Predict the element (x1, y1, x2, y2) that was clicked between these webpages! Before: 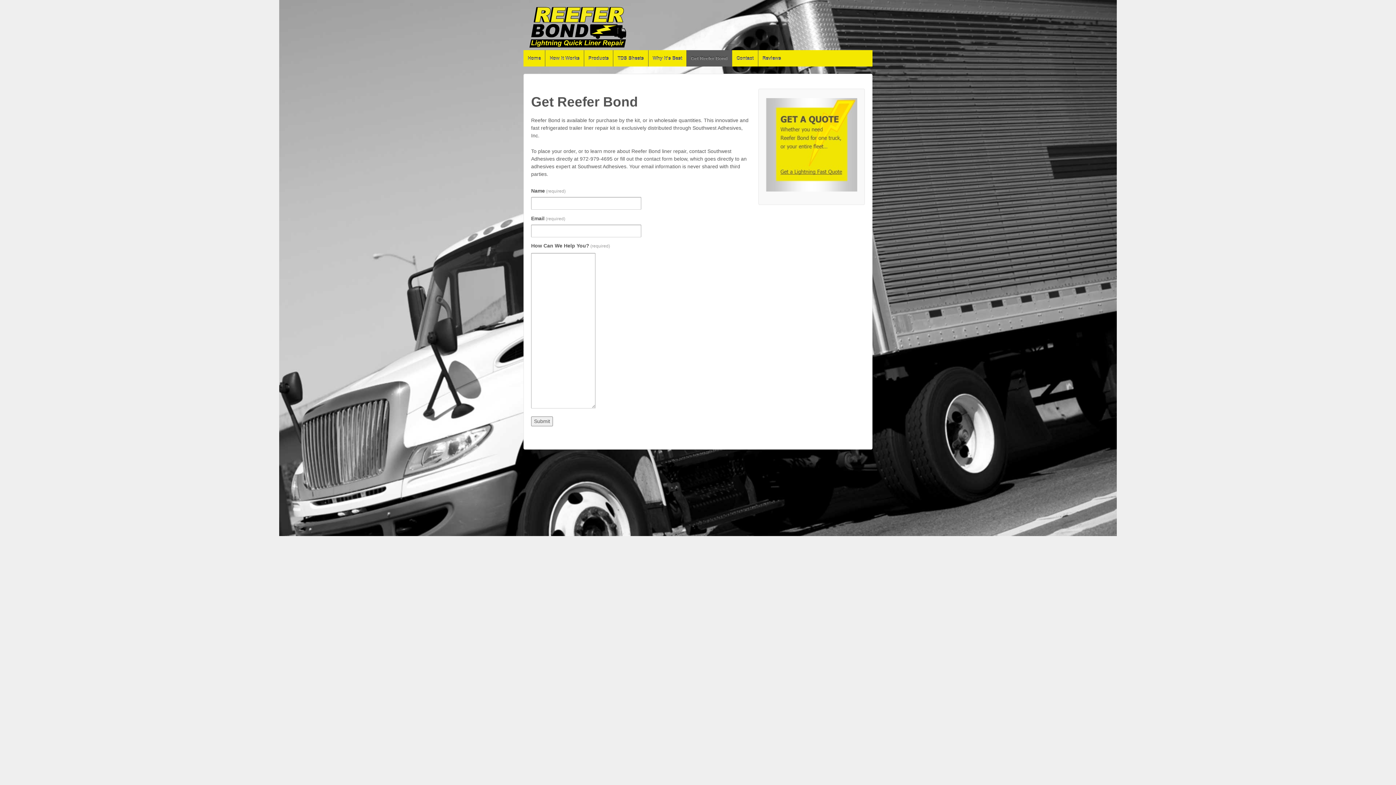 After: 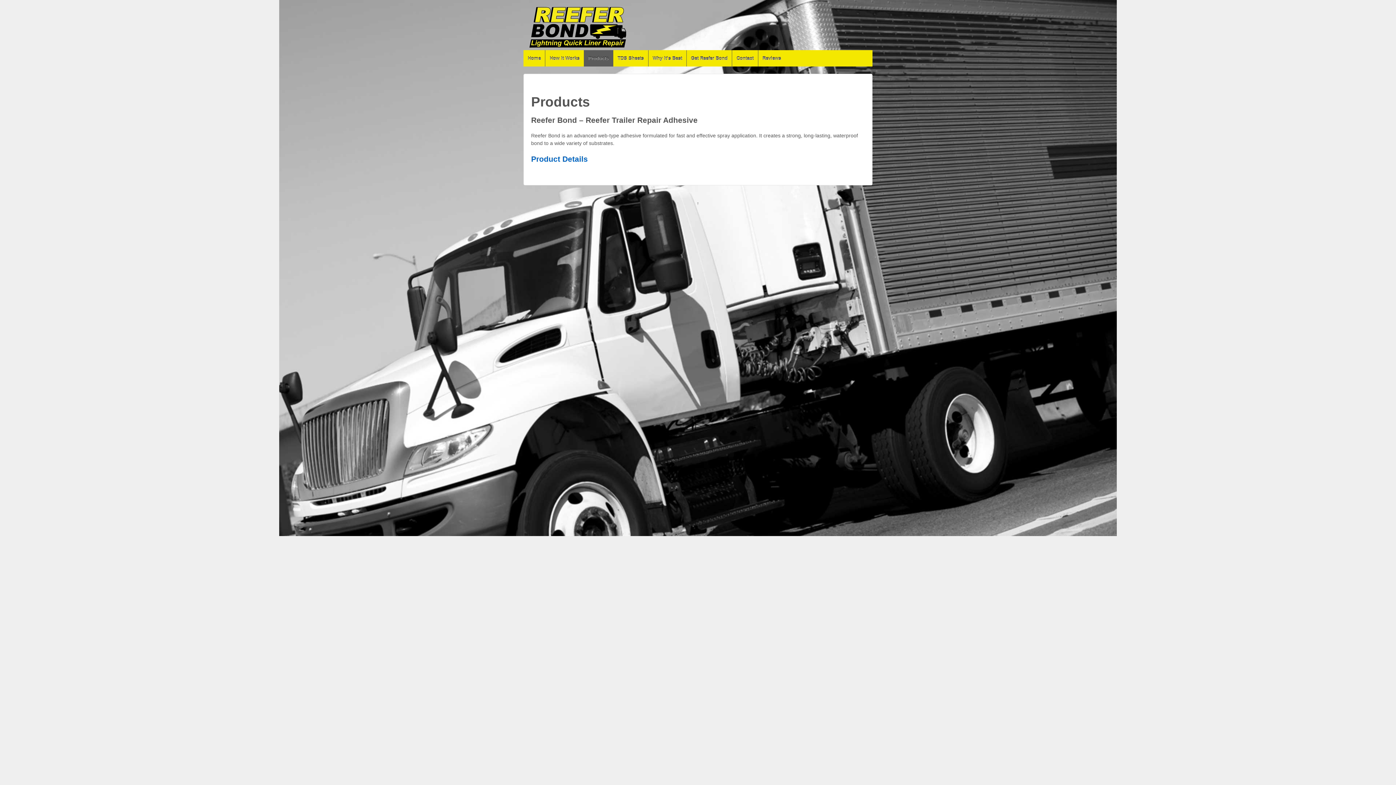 Action: bbox: (583, 50, 613, 66) label: Products